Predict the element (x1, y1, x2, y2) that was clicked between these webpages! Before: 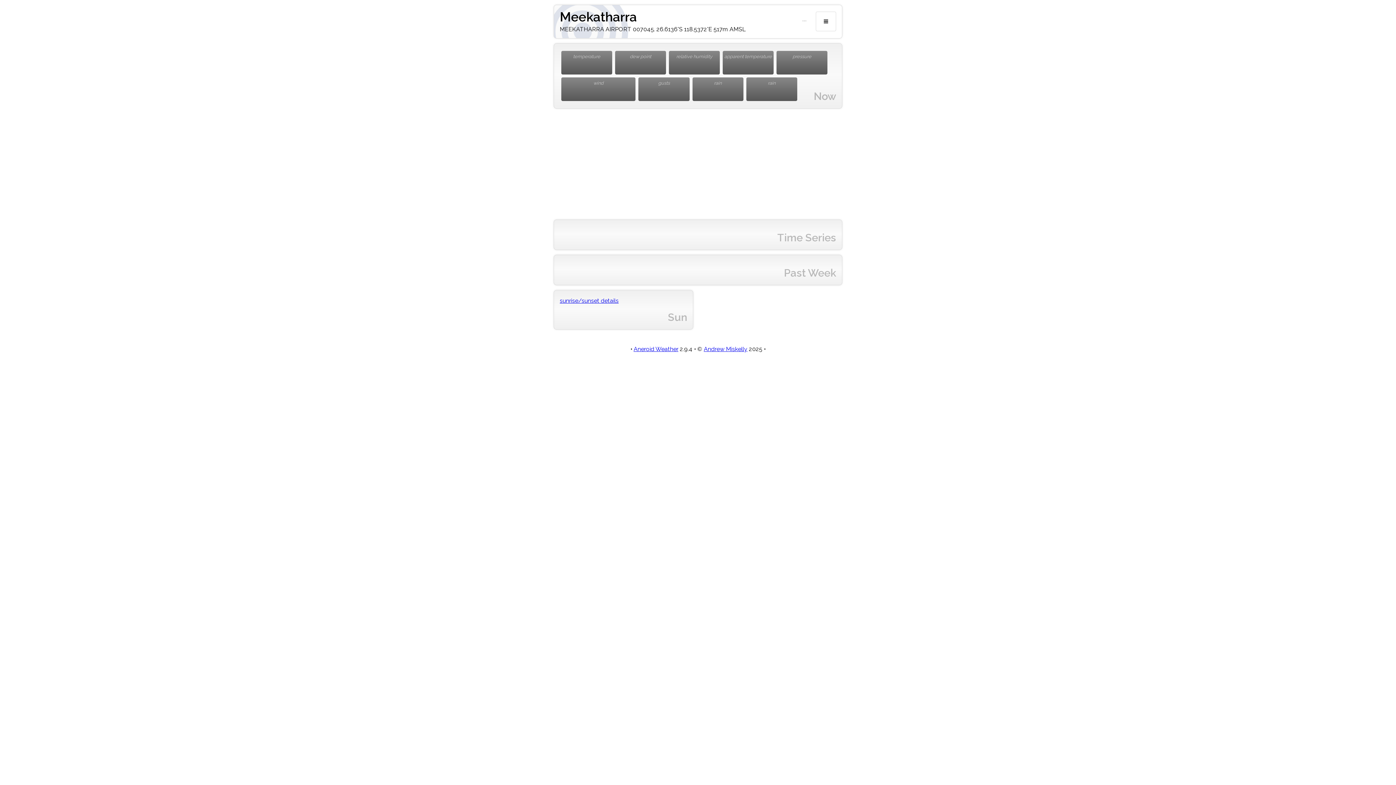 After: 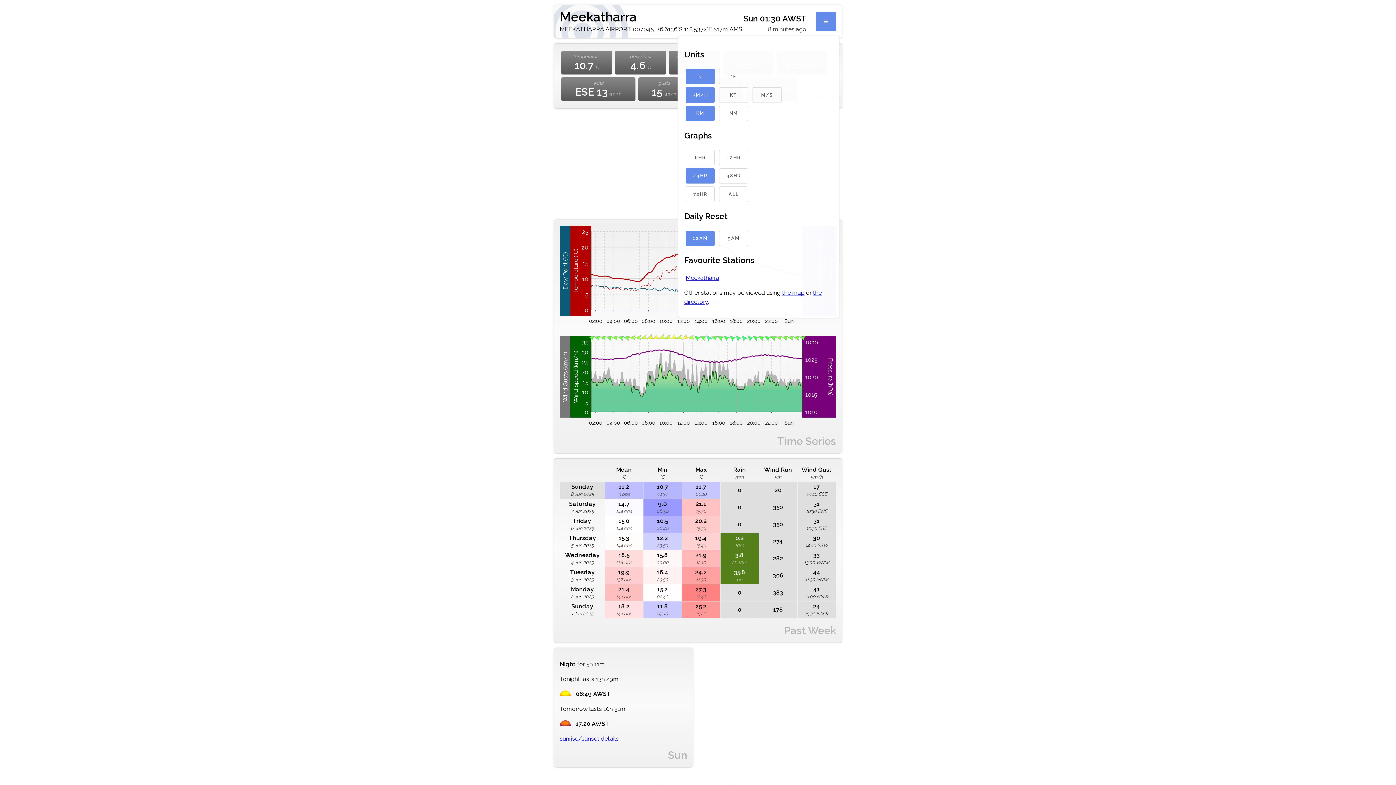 Action: bbox: (815, 11, 836, 31)